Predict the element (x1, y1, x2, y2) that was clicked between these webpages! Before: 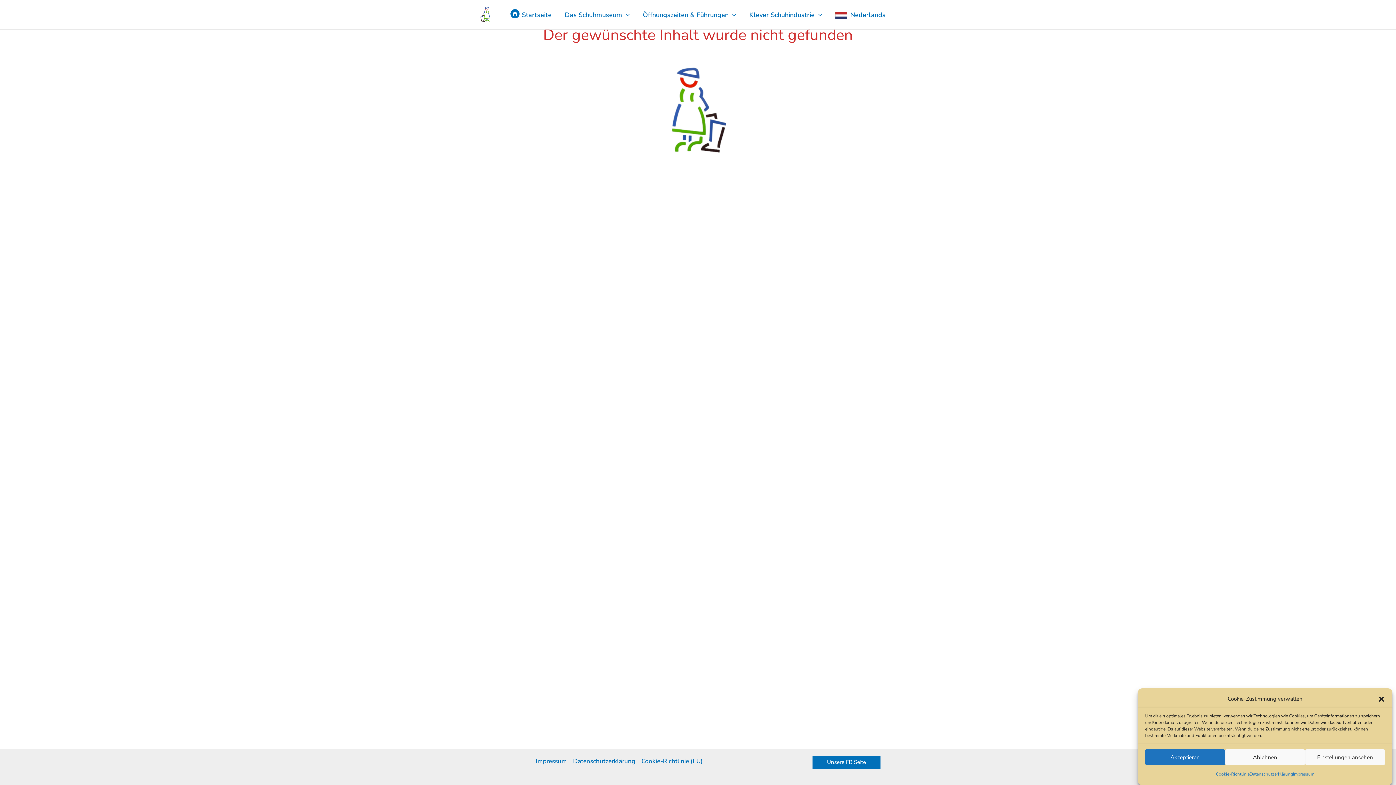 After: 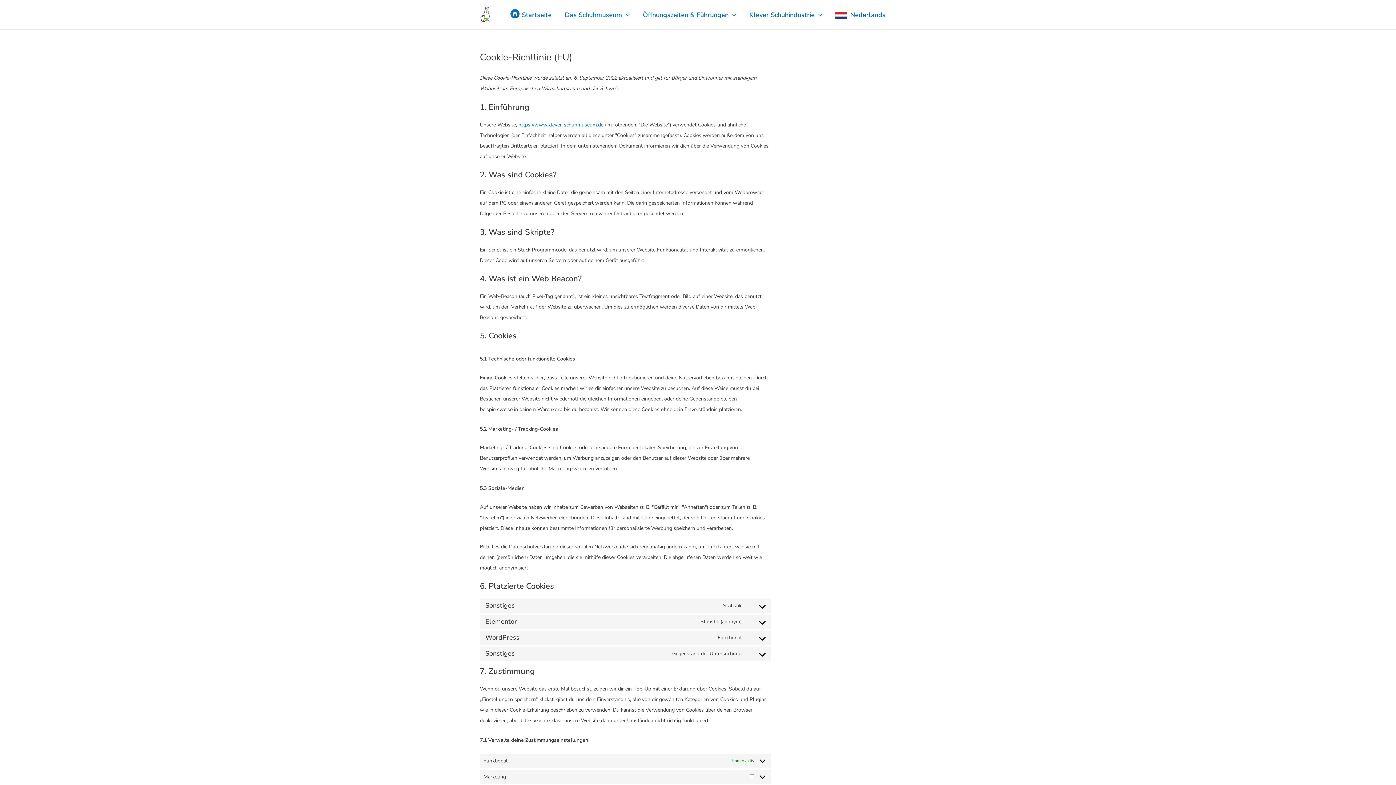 Action: bbox: (638, 756, 703, 766) label: Cookie-Richtlinie (EU)